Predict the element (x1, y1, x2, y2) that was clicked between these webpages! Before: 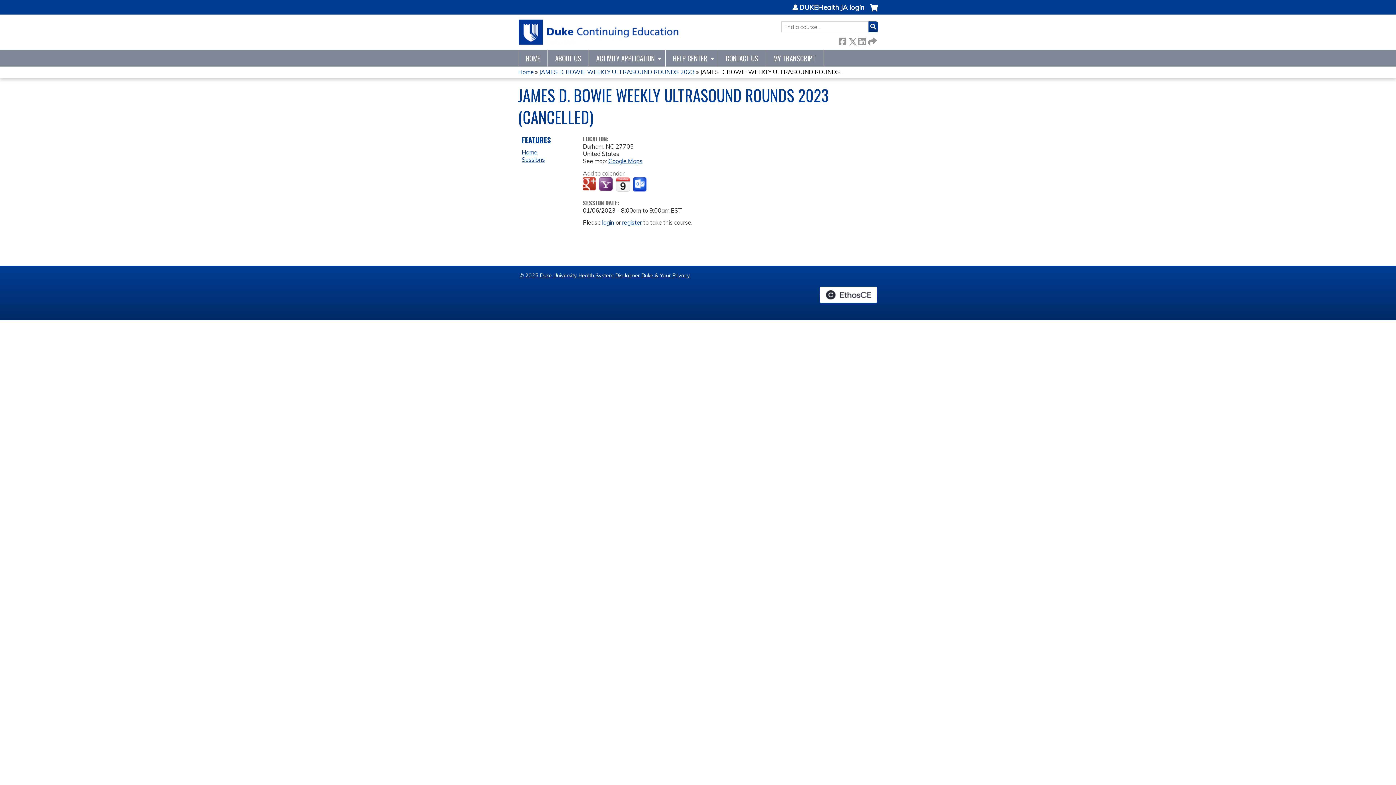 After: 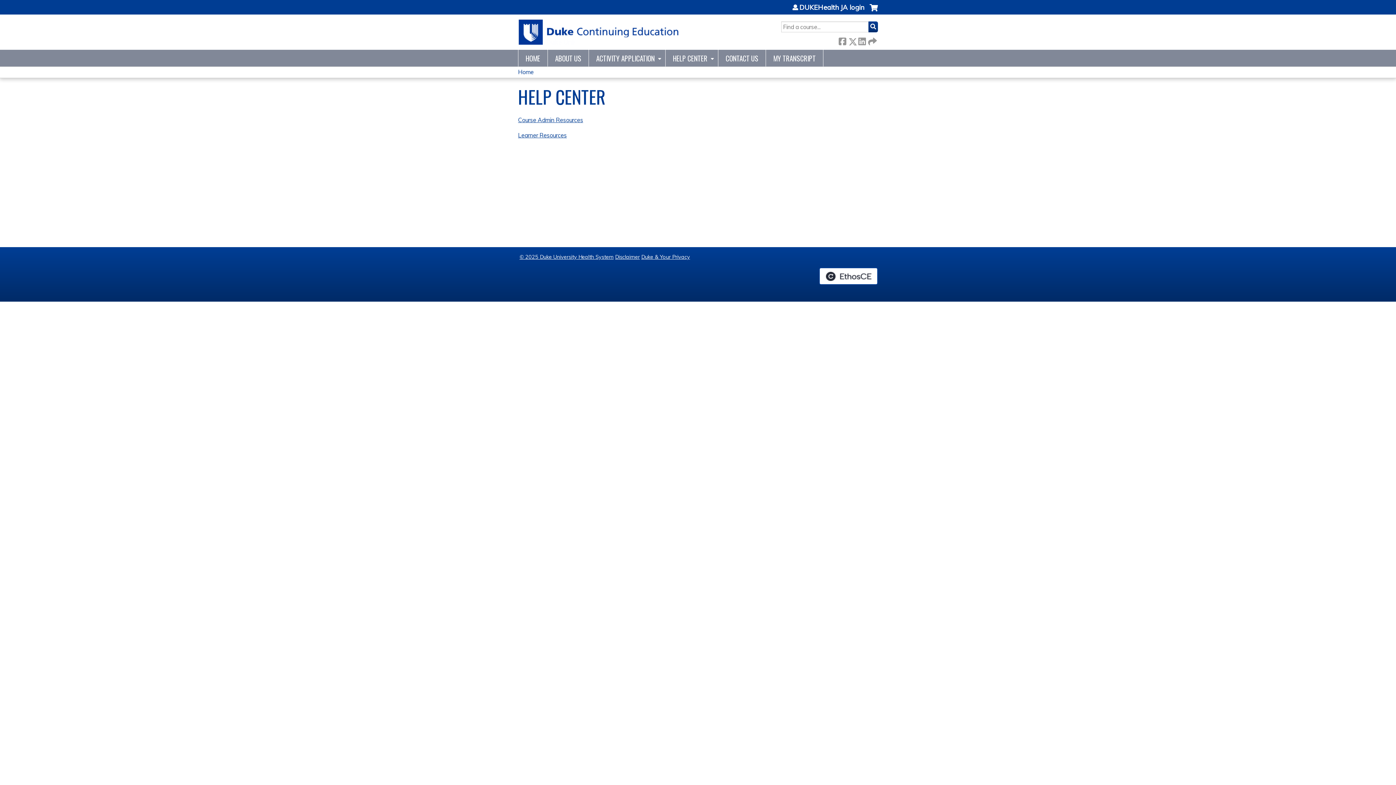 Action: label: HELP CENTER bbox: (665, 49, 718, 66)